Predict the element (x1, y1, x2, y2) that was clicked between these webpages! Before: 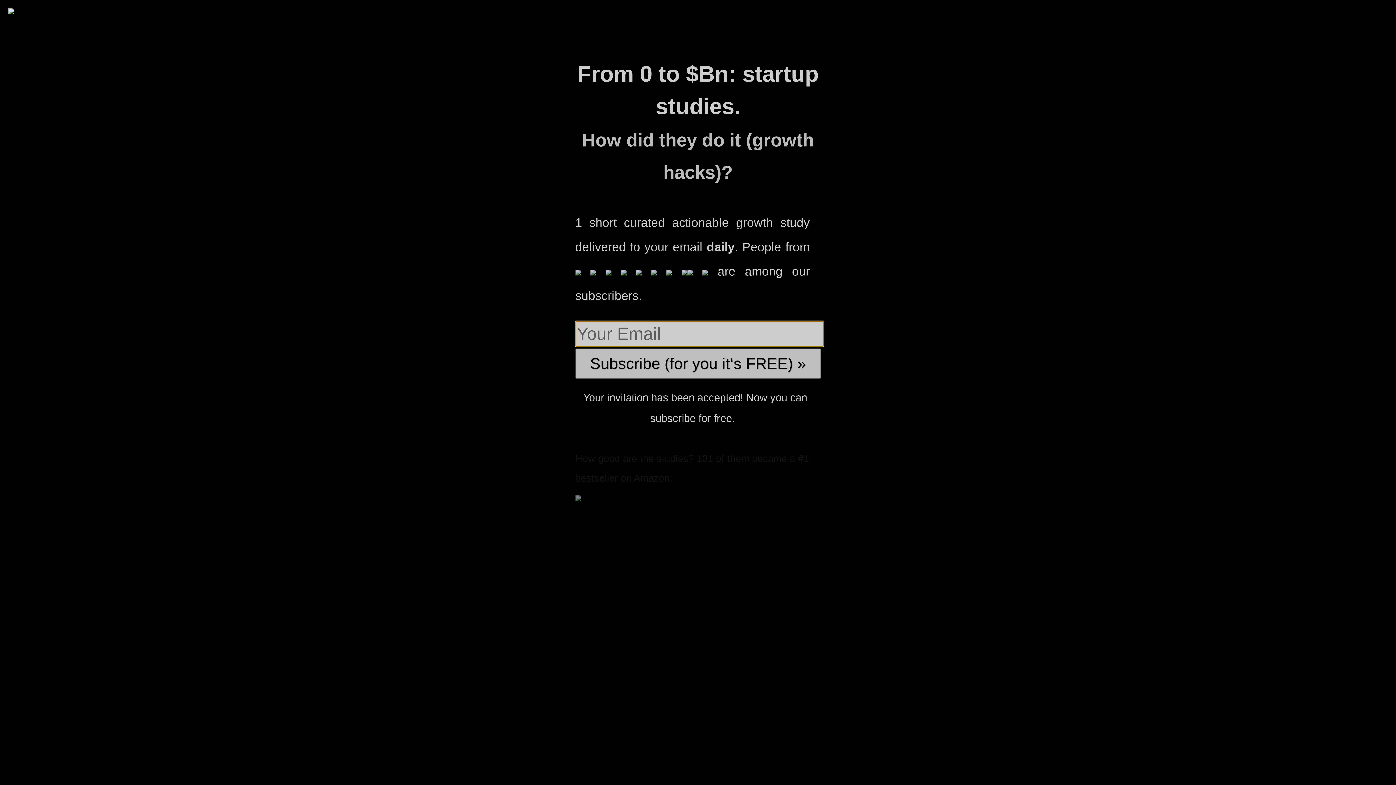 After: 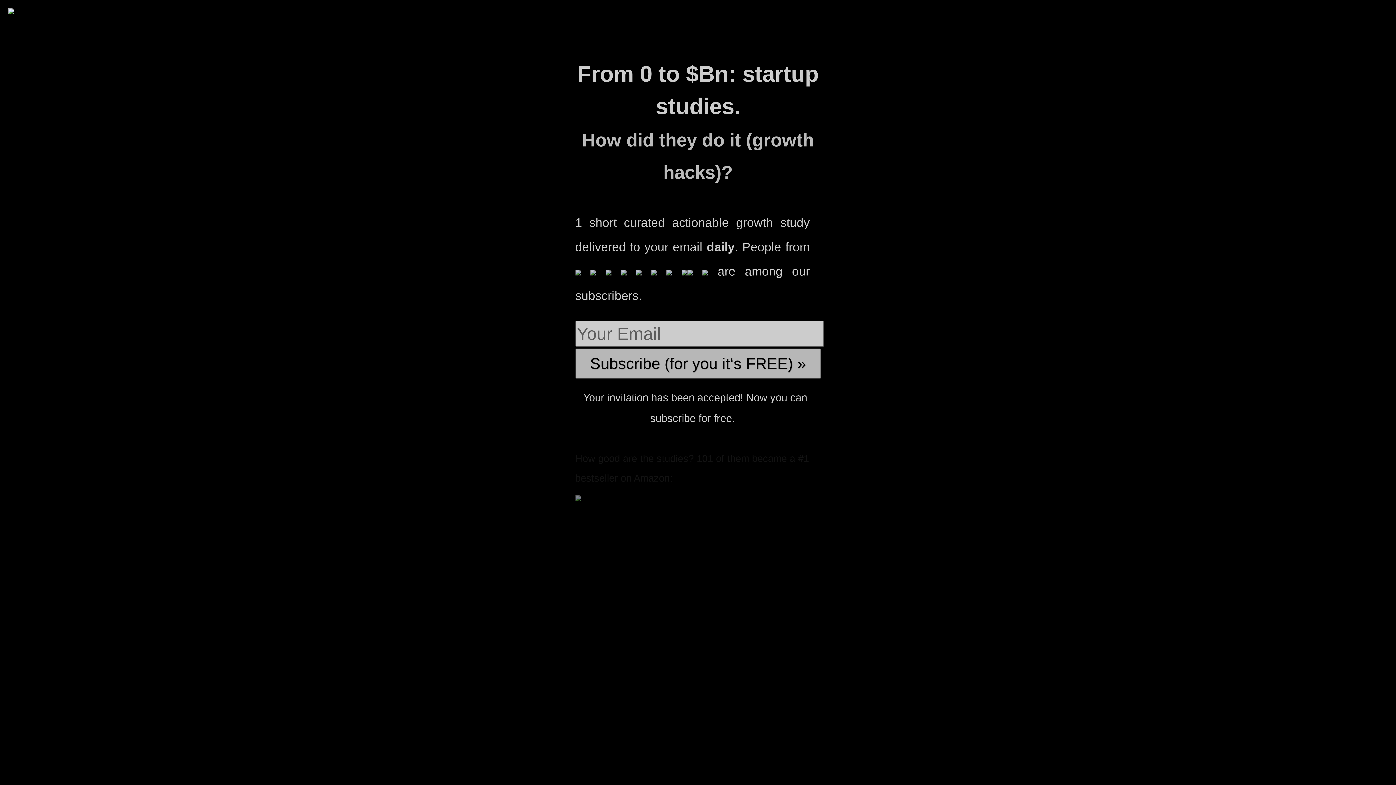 Action: bbox: (575, 348, 820, 379) label: Subscribe (for you it‘s FREE) »